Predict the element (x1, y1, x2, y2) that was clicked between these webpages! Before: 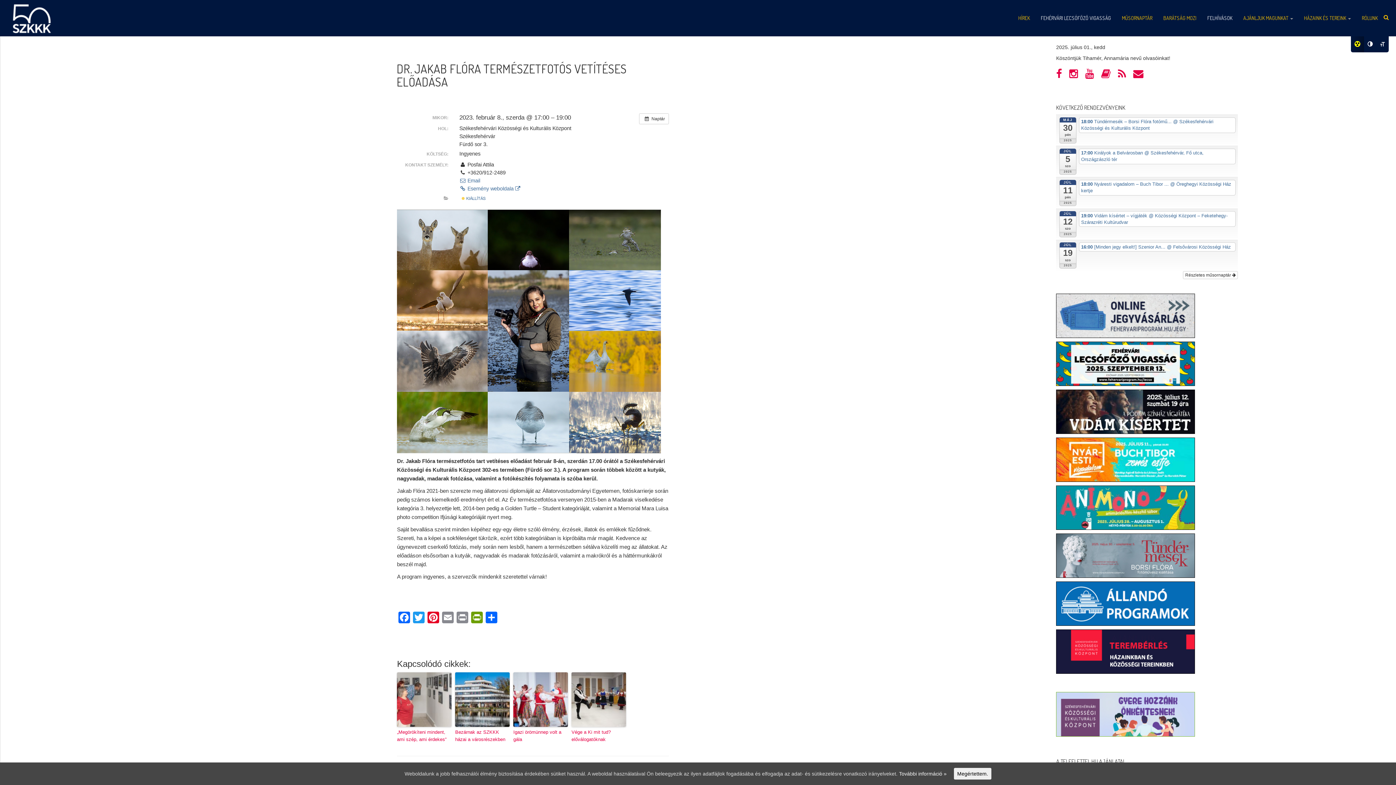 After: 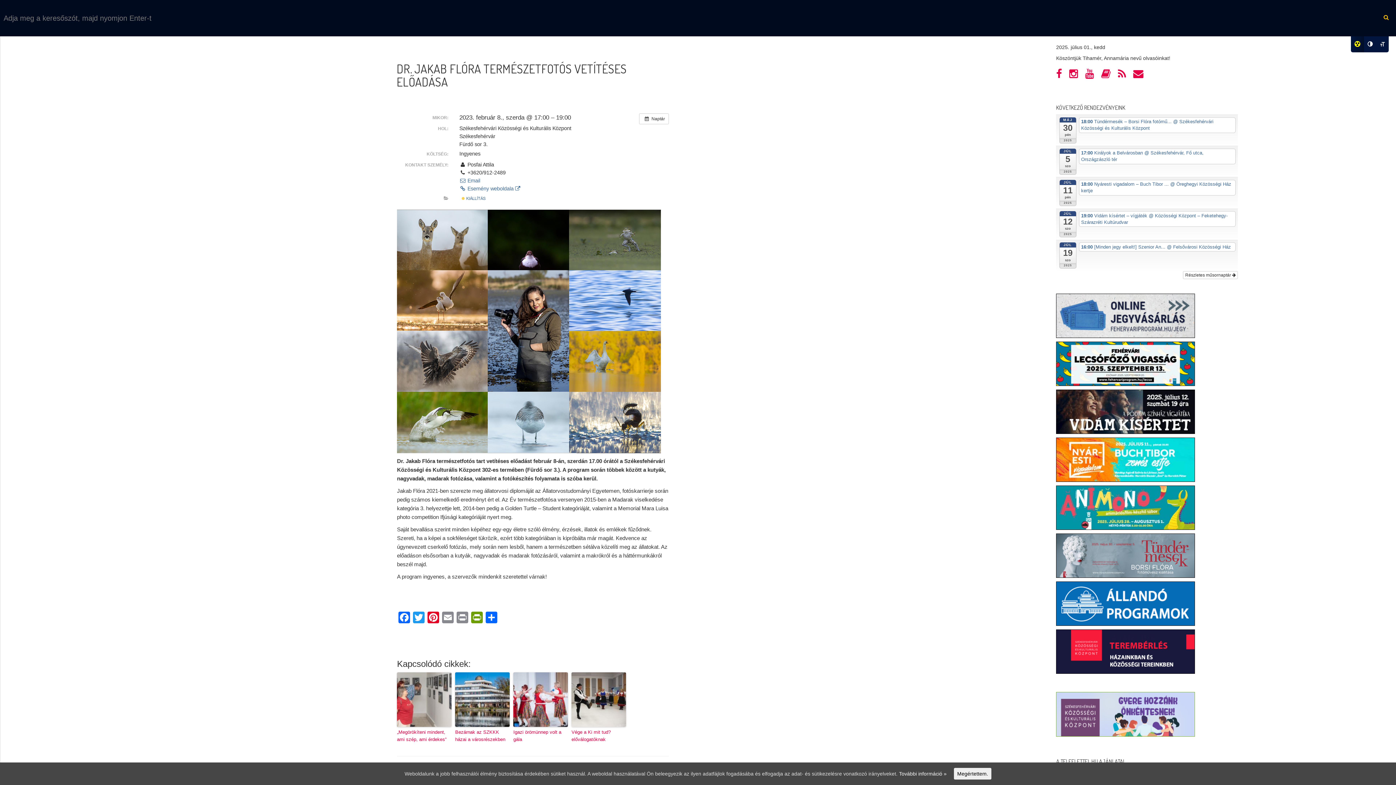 Action: bbox: (1384, 0, 1392, 21)